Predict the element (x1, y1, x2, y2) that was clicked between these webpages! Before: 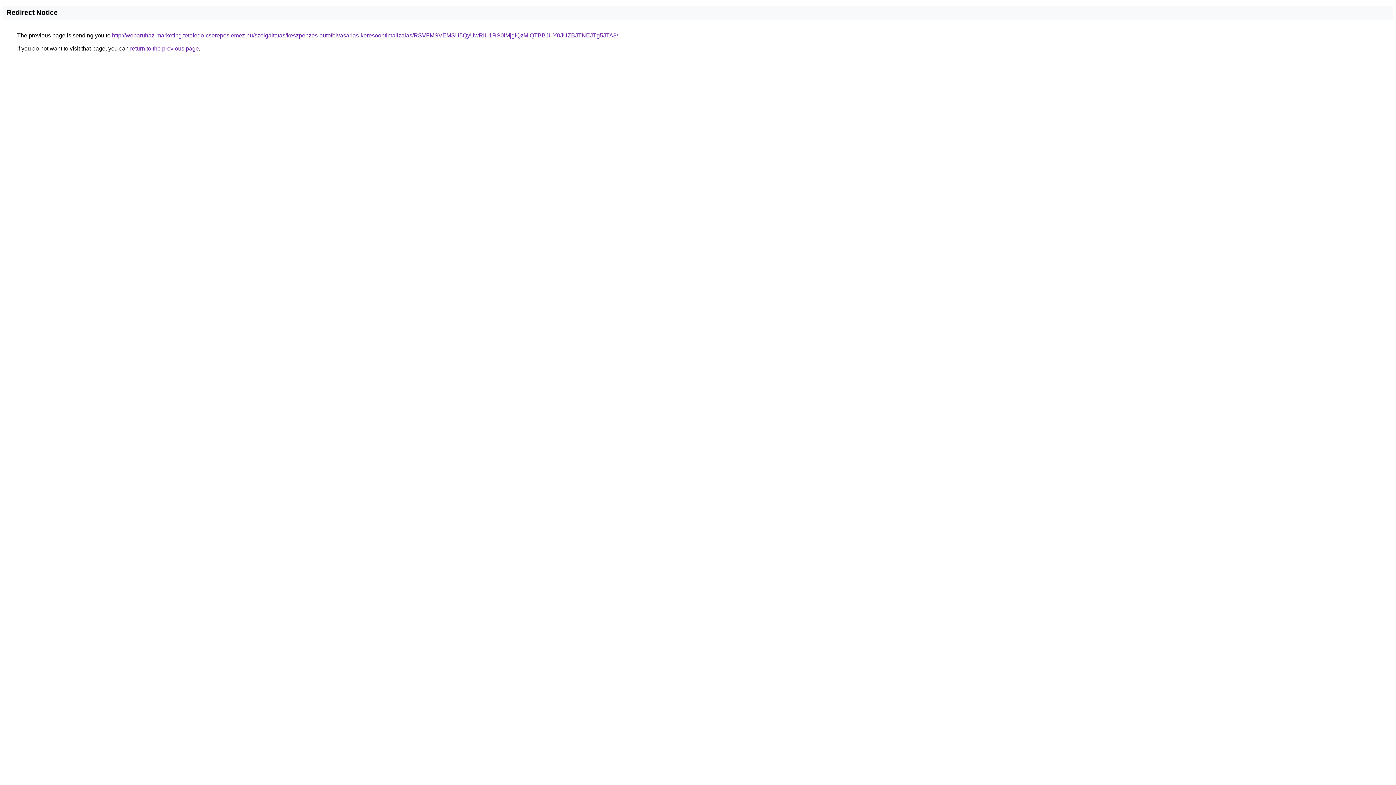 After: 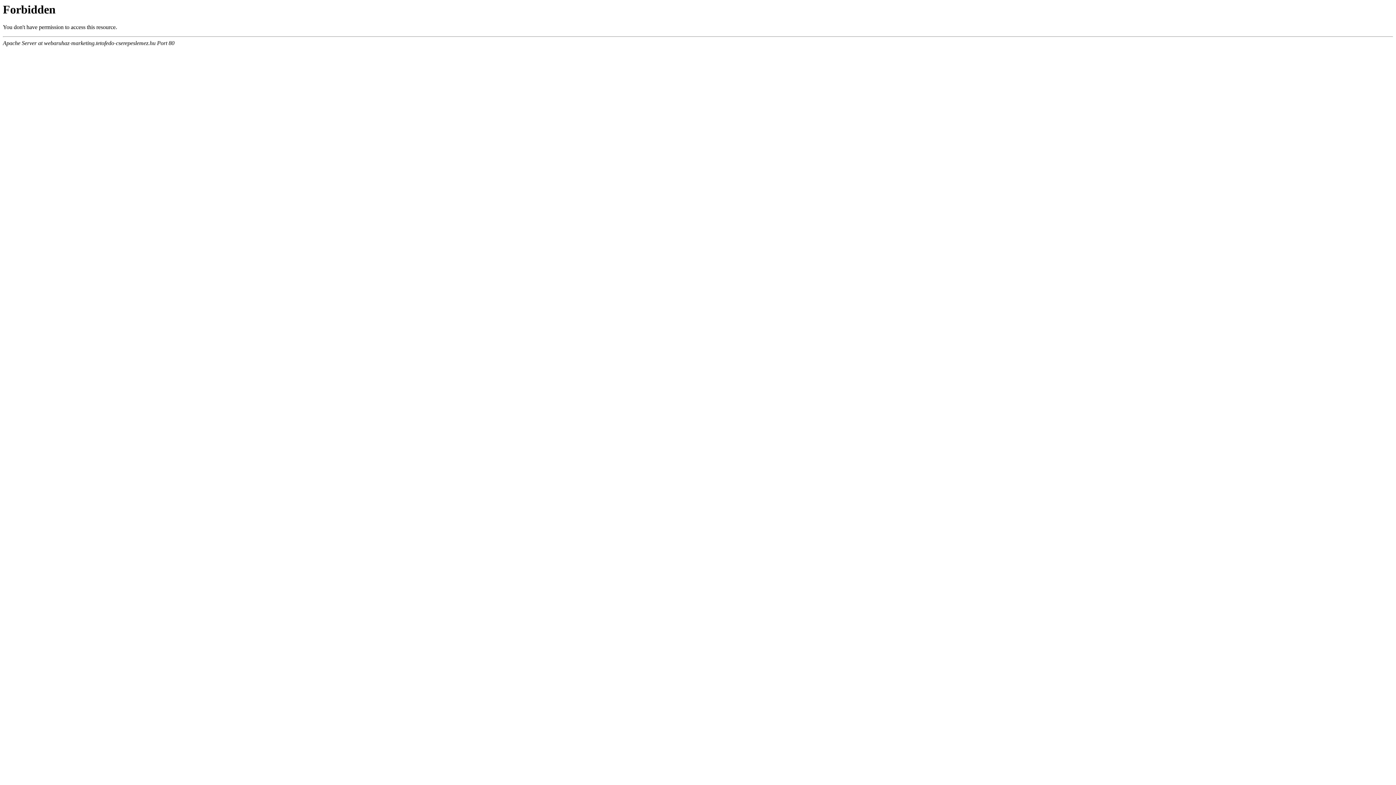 Action: label: http://webaruhaz-marketing.tetofedo-cserepeslemez.hu/szolgaltatas/keszpenzes-autofelvasarlas-keresooptimalizalas/RSVFMSVEMSU5QyUwRiU1RS0lMjglQzMlQTBBJUY0JUZBJTNEJTg5JTA3/ bbox: (112, 32, 618, 38)